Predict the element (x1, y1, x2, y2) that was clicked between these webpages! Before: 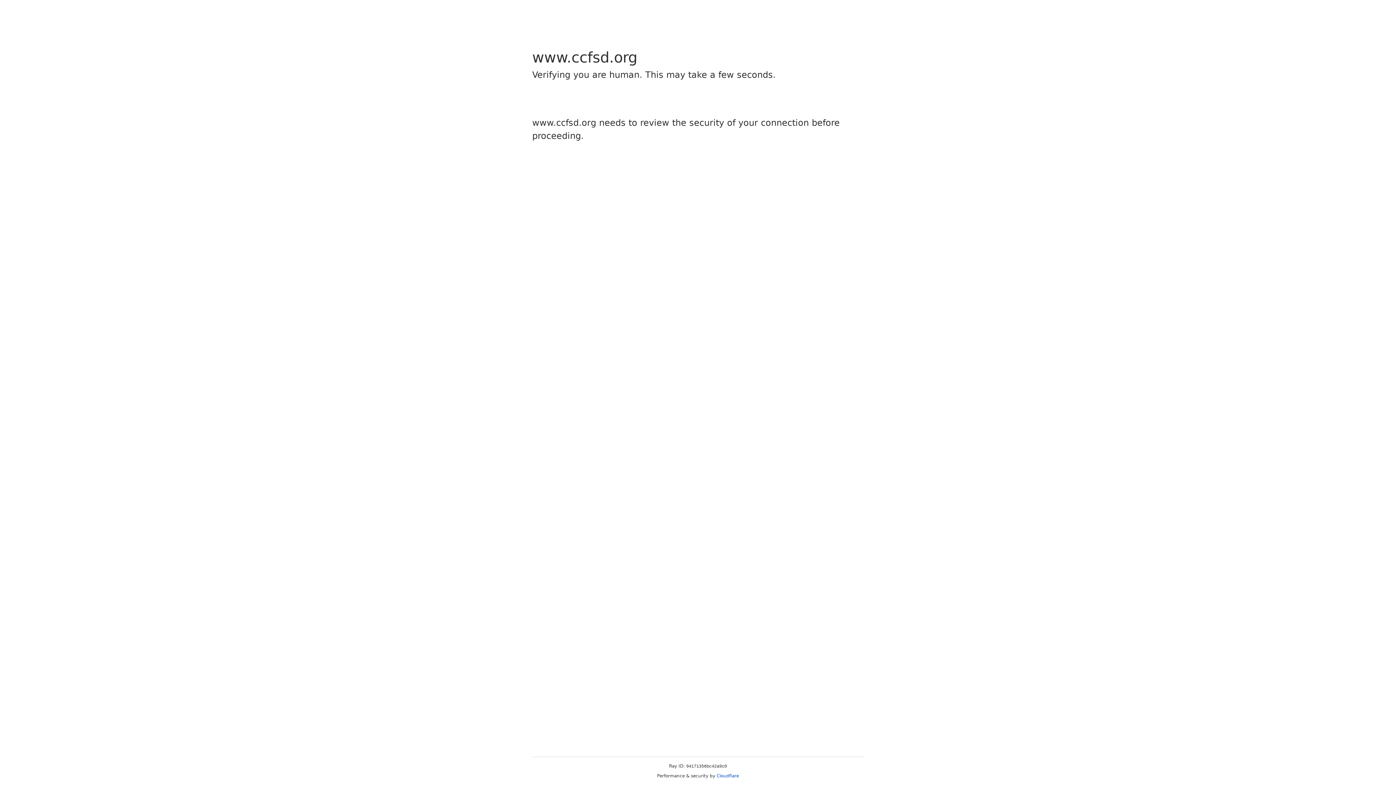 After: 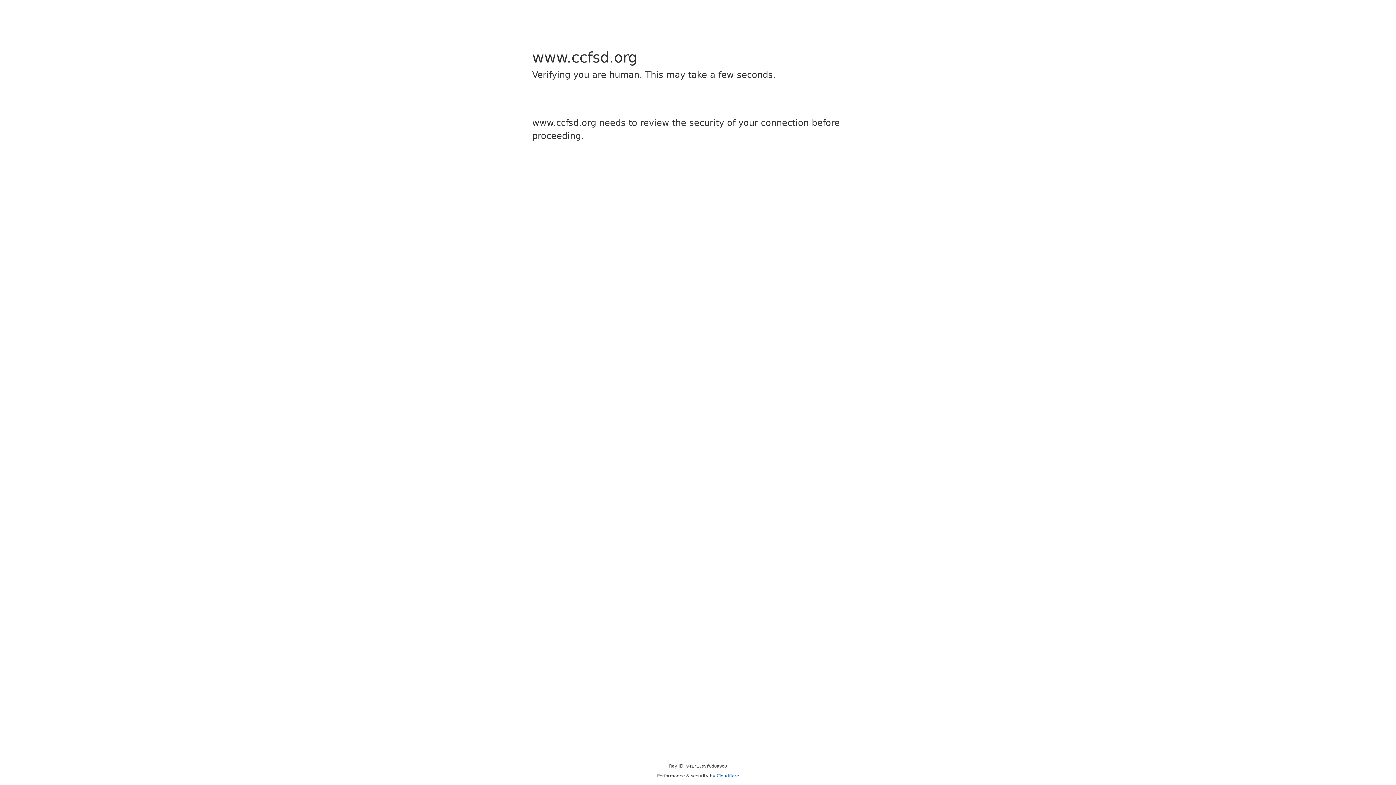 Action: bbox: (716, 773, 739, 778) label: Cloudflare